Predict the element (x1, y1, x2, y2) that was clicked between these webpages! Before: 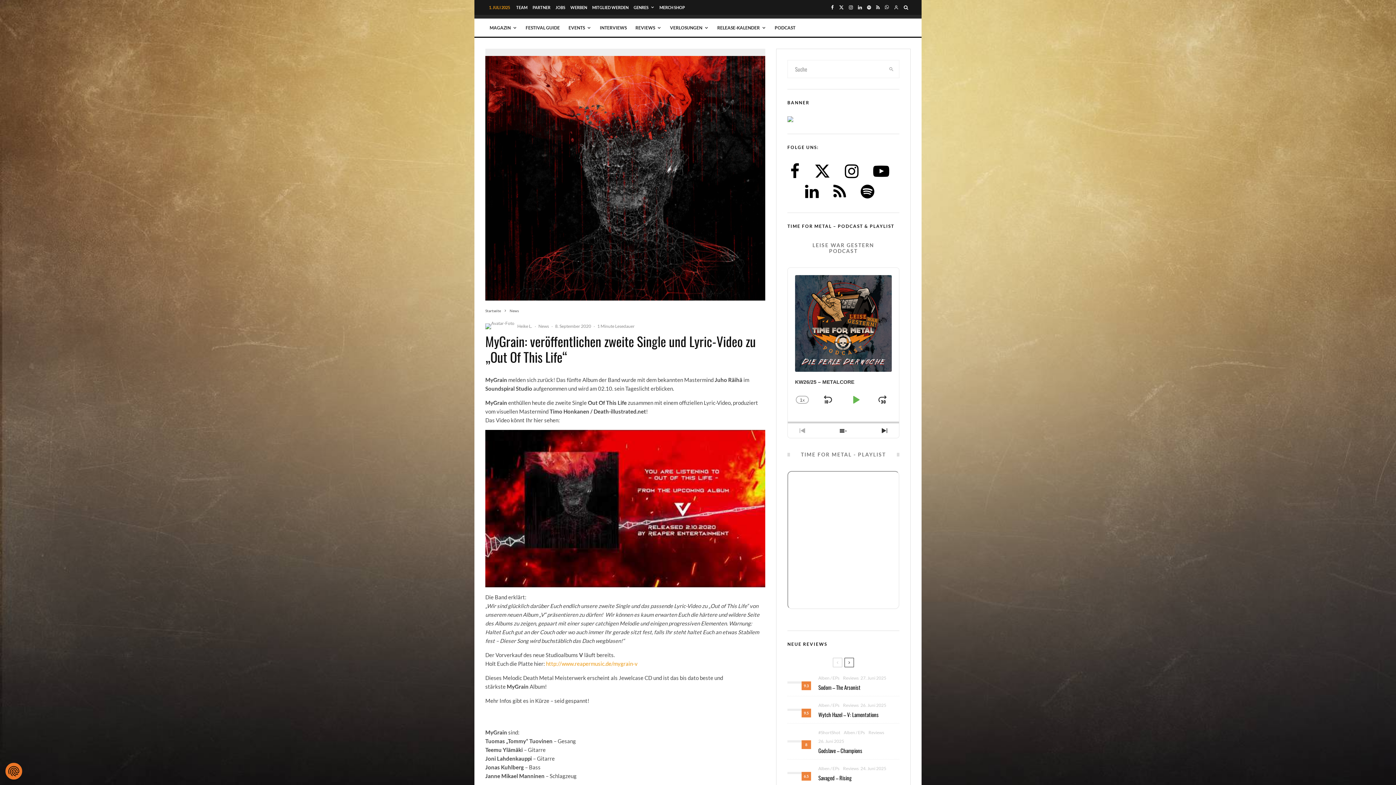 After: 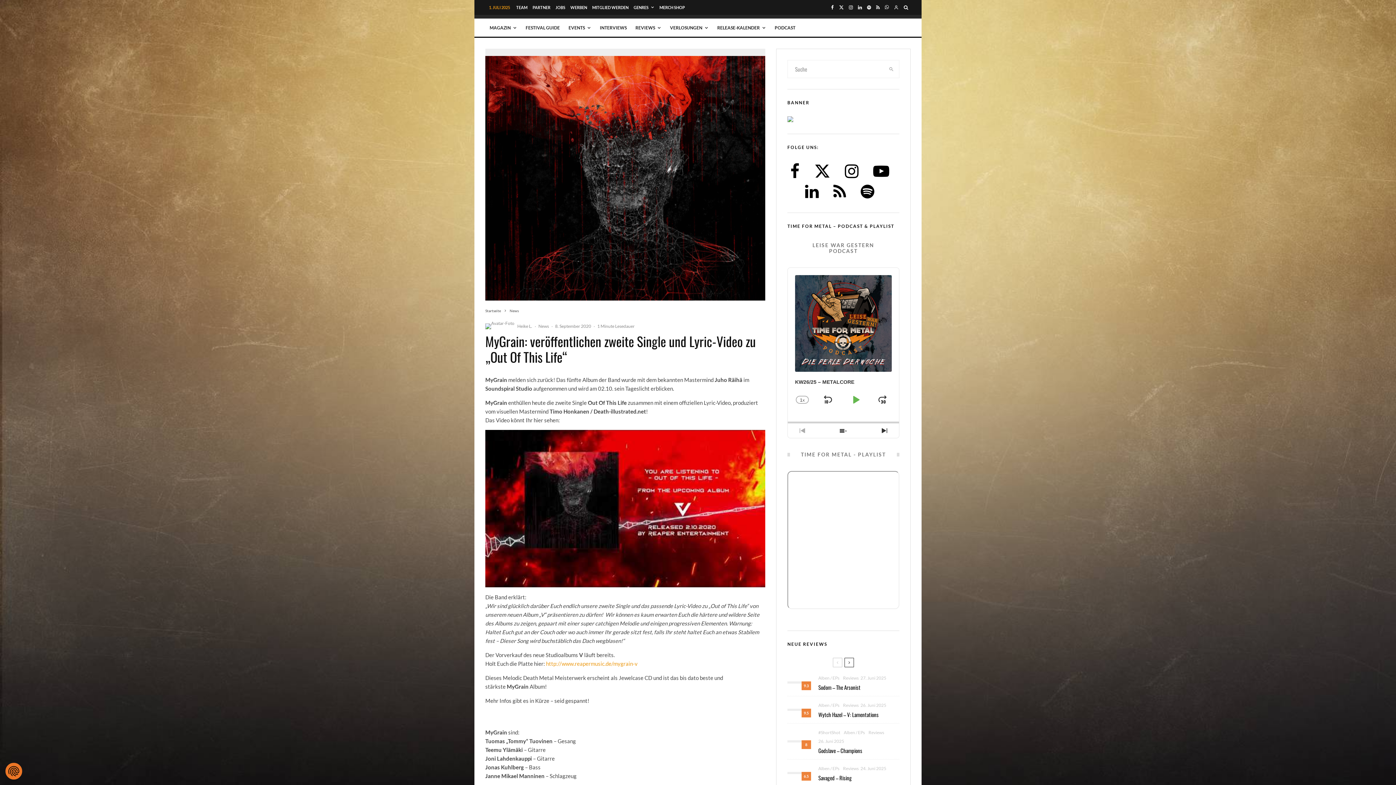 Action: bbox: (833, 183, 846, 199)